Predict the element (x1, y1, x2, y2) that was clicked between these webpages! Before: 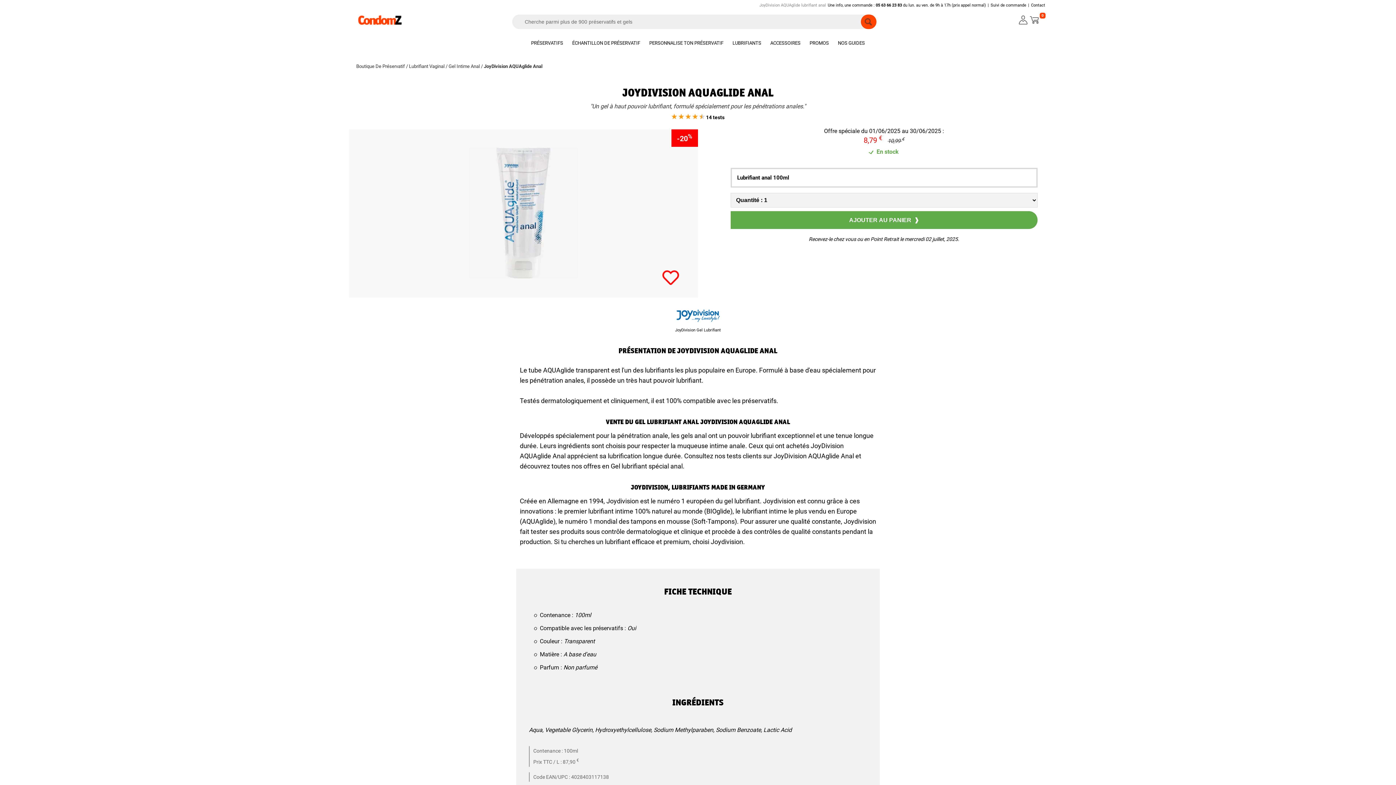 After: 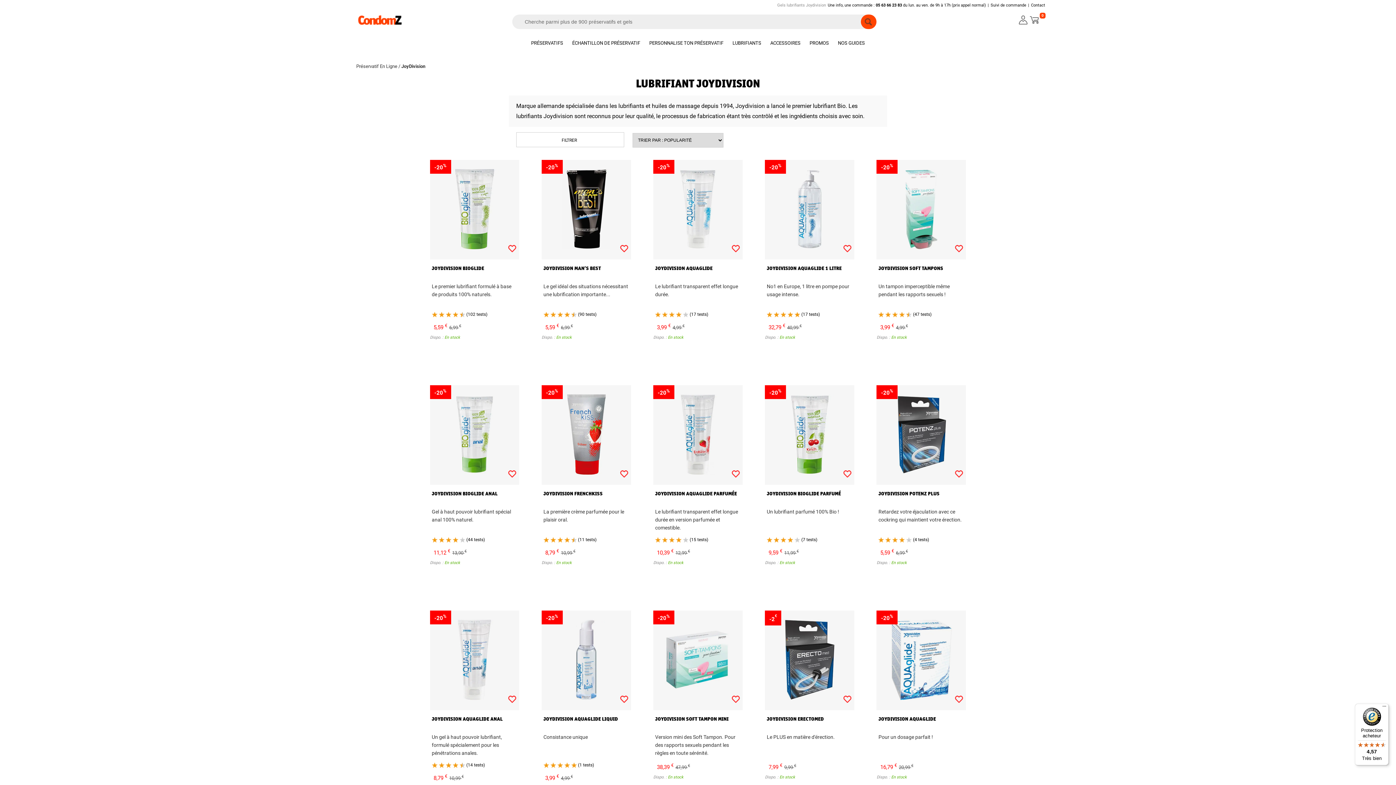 Action: label: JoyDivision Gel Lubrifiant bbox: (675, 328, 721, 332)